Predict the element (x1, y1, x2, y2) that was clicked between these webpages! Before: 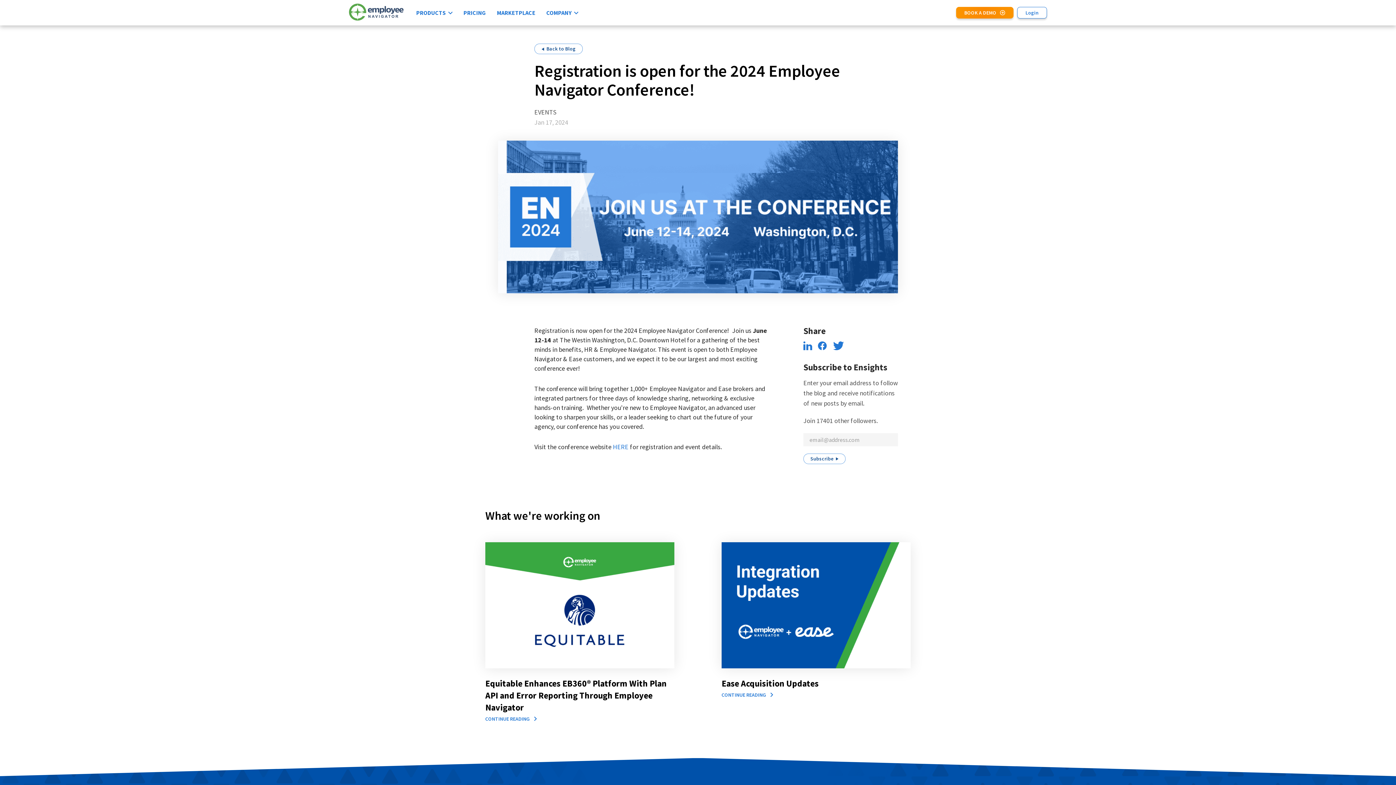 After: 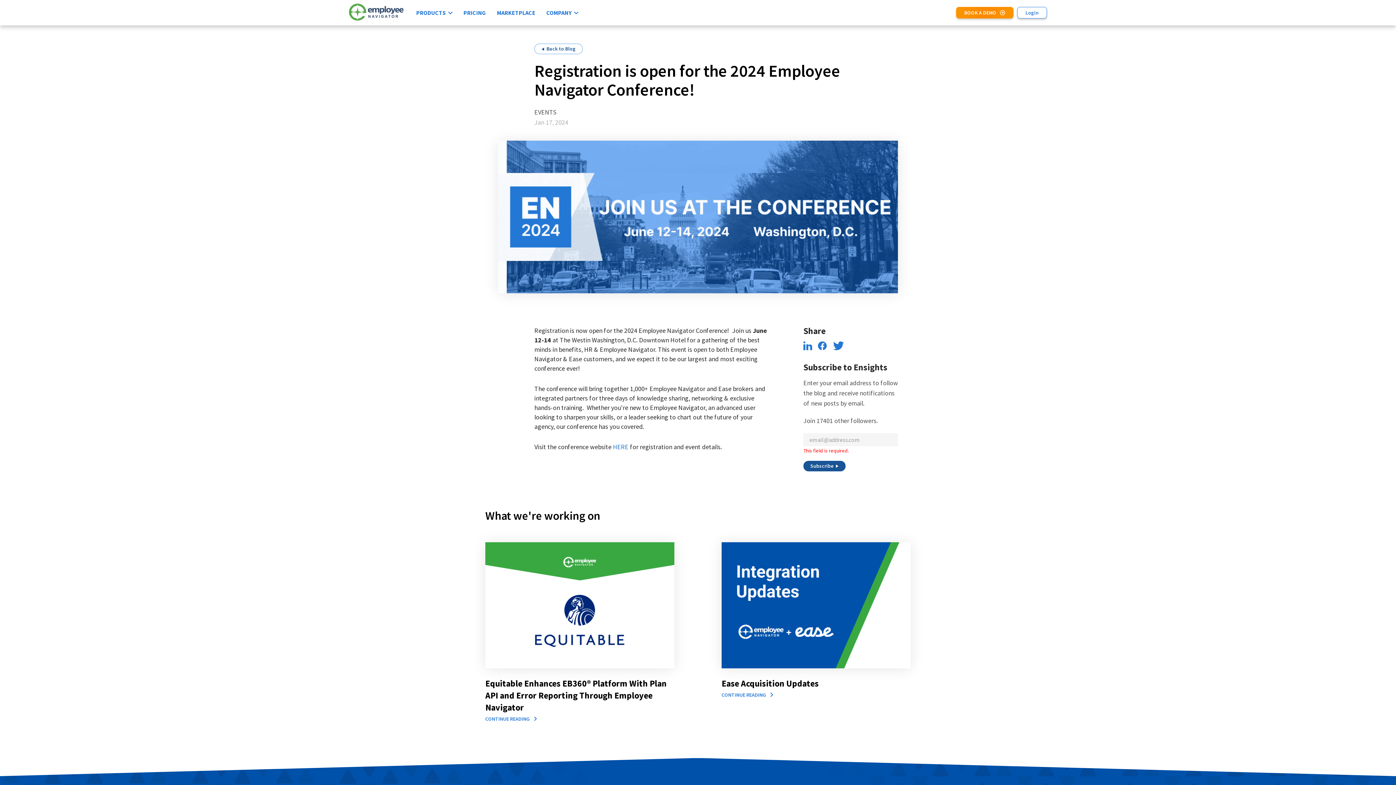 Action: bbox: (803, 453, 845, 464) label: Subscribe